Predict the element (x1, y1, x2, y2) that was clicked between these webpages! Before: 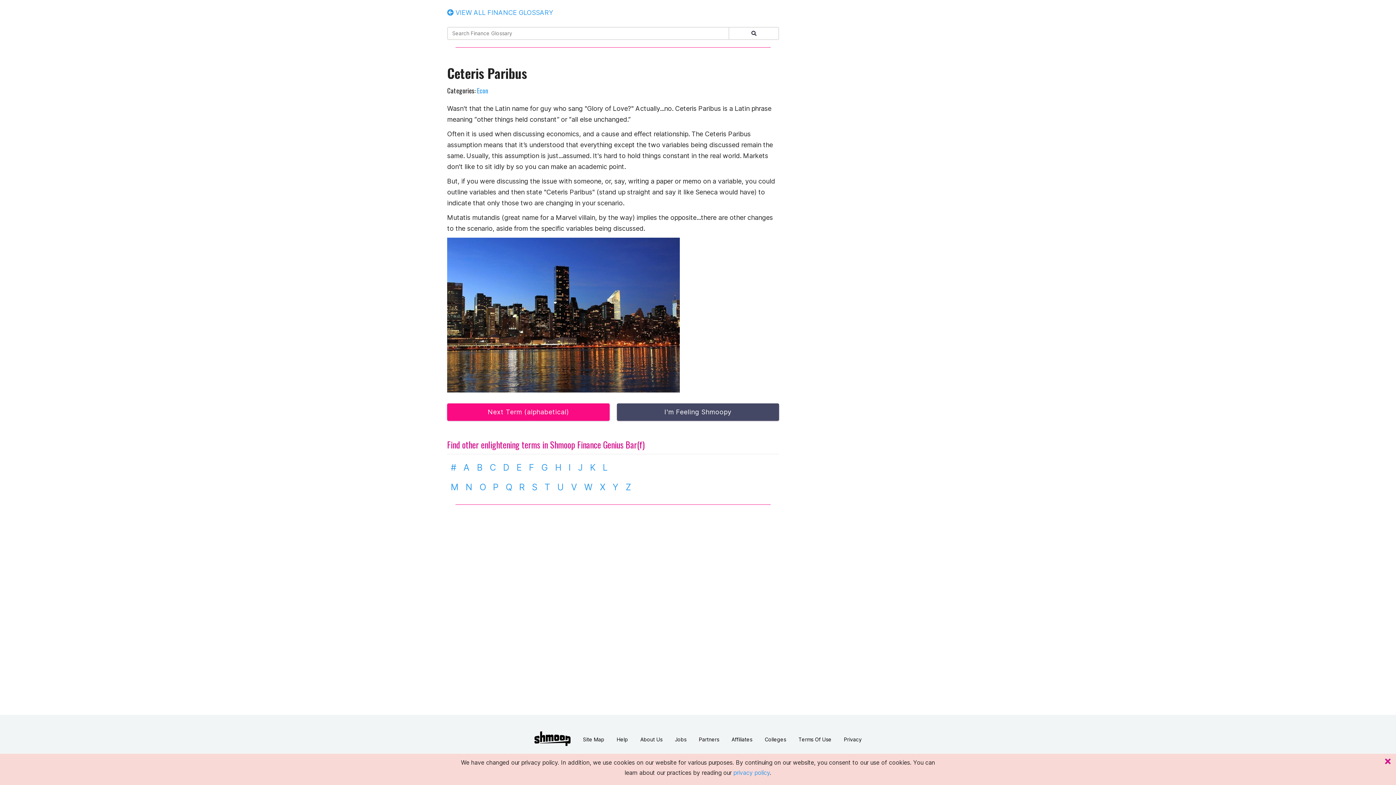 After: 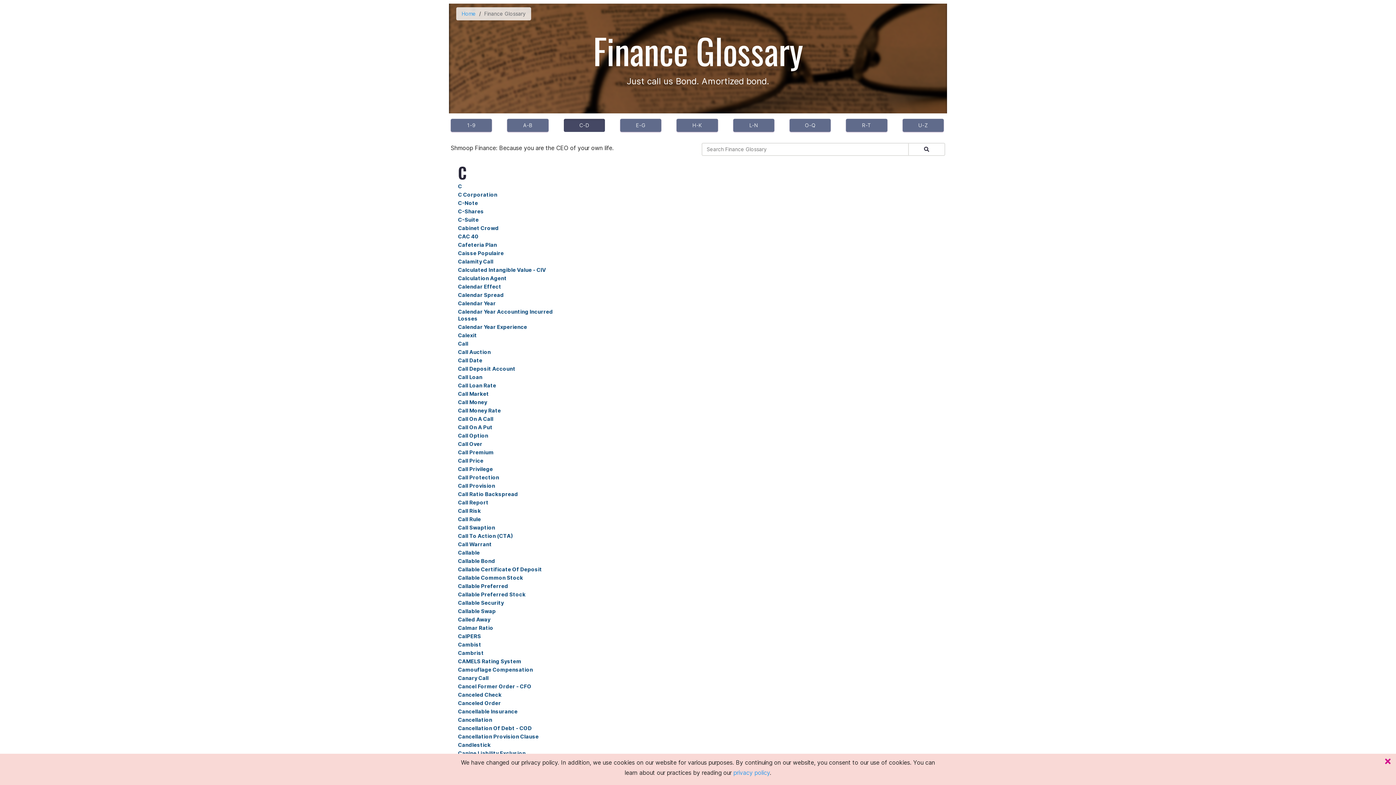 Action: bbox: (503, 462, 509, 473) label: D